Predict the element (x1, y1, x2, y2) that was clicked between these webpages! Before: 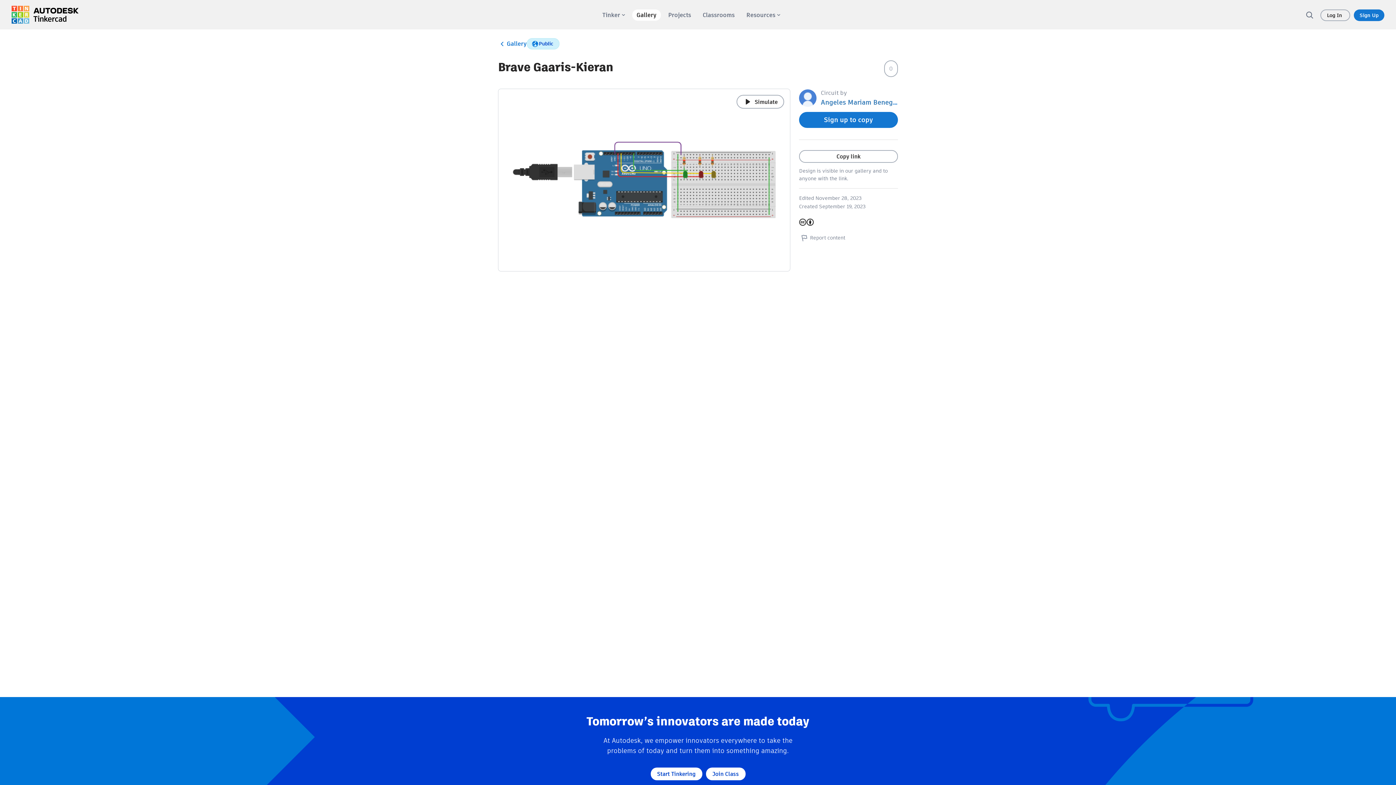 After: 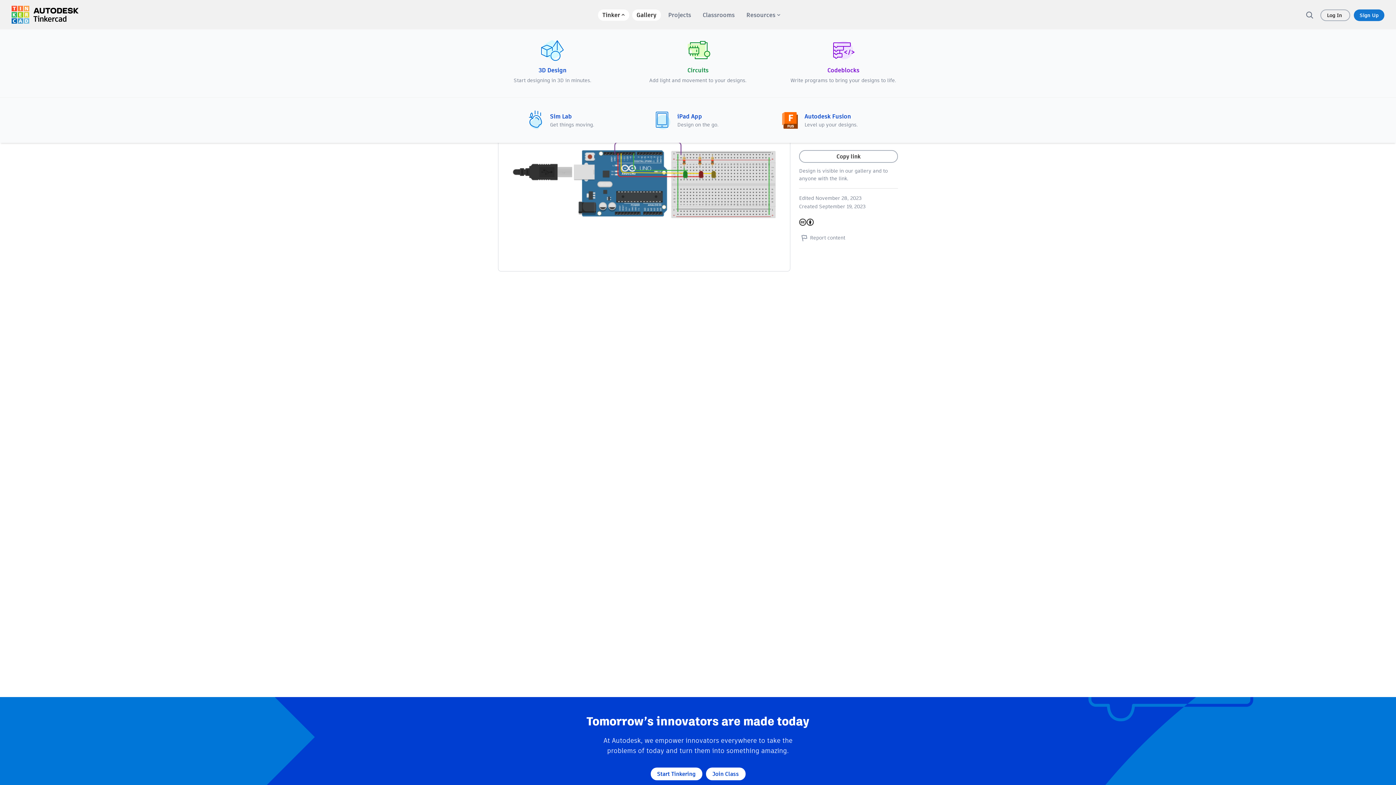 Action: bbox: (598, 9, 629, 20) label: Tinker 